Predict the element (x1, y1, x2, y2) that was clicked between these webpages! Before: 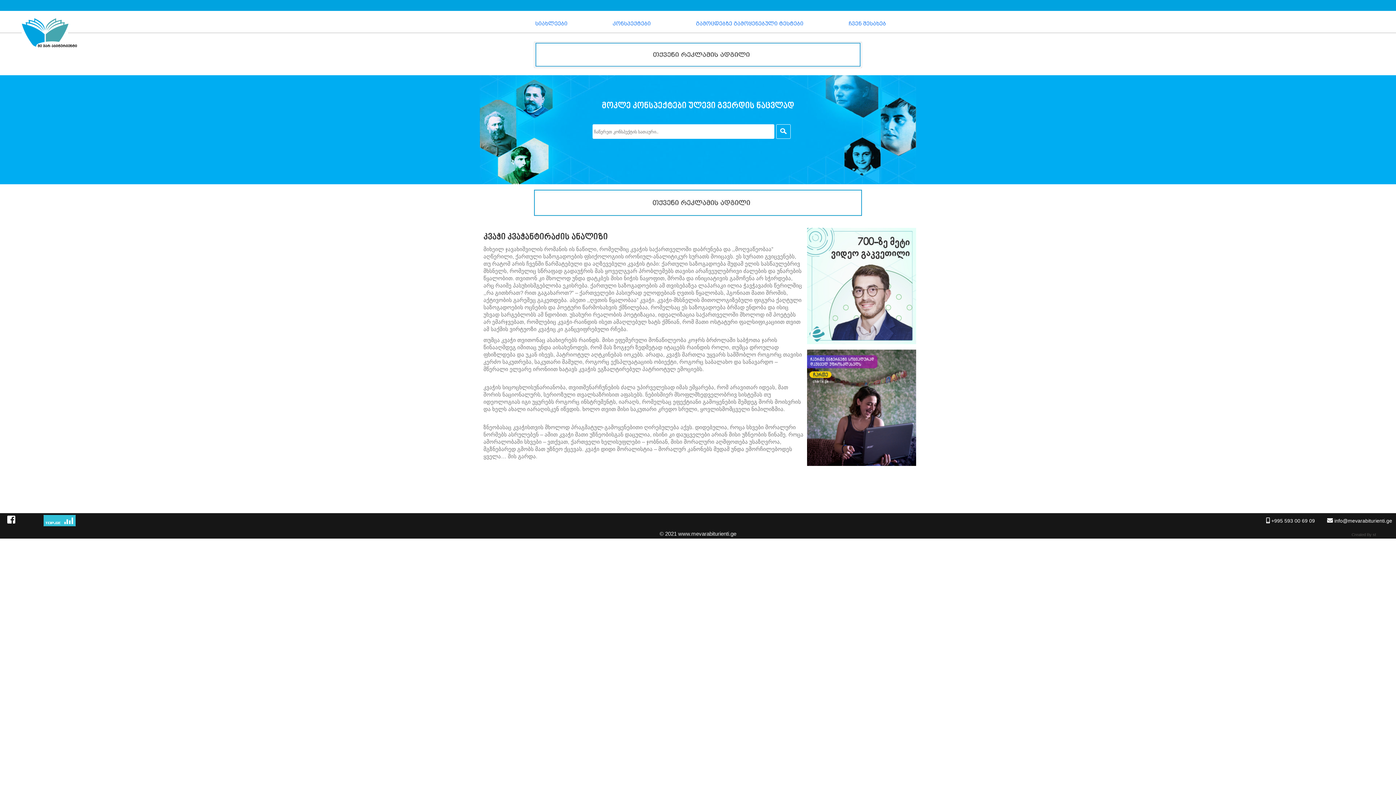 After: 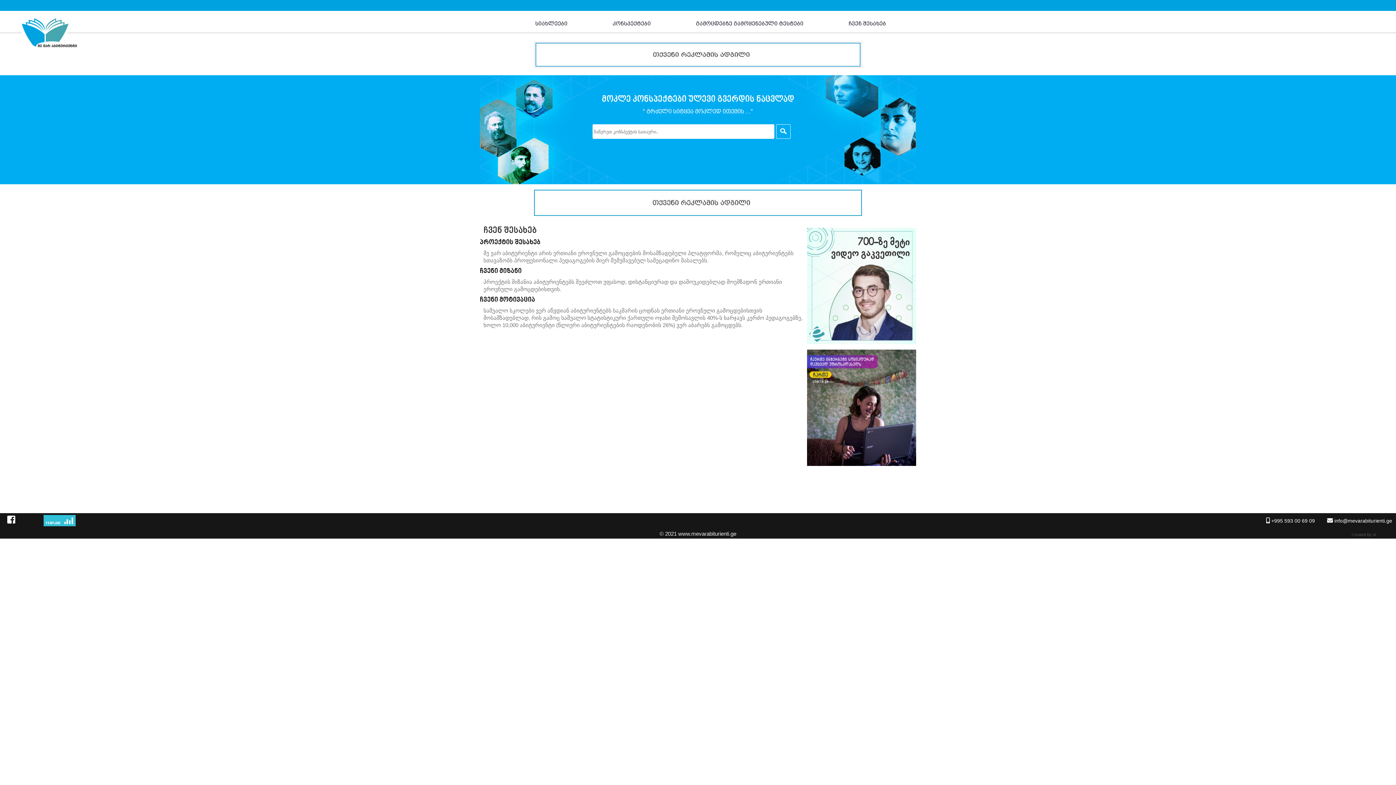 Action: bbox: (839, 14, 895, 33) label: ჩვენ შესახებ